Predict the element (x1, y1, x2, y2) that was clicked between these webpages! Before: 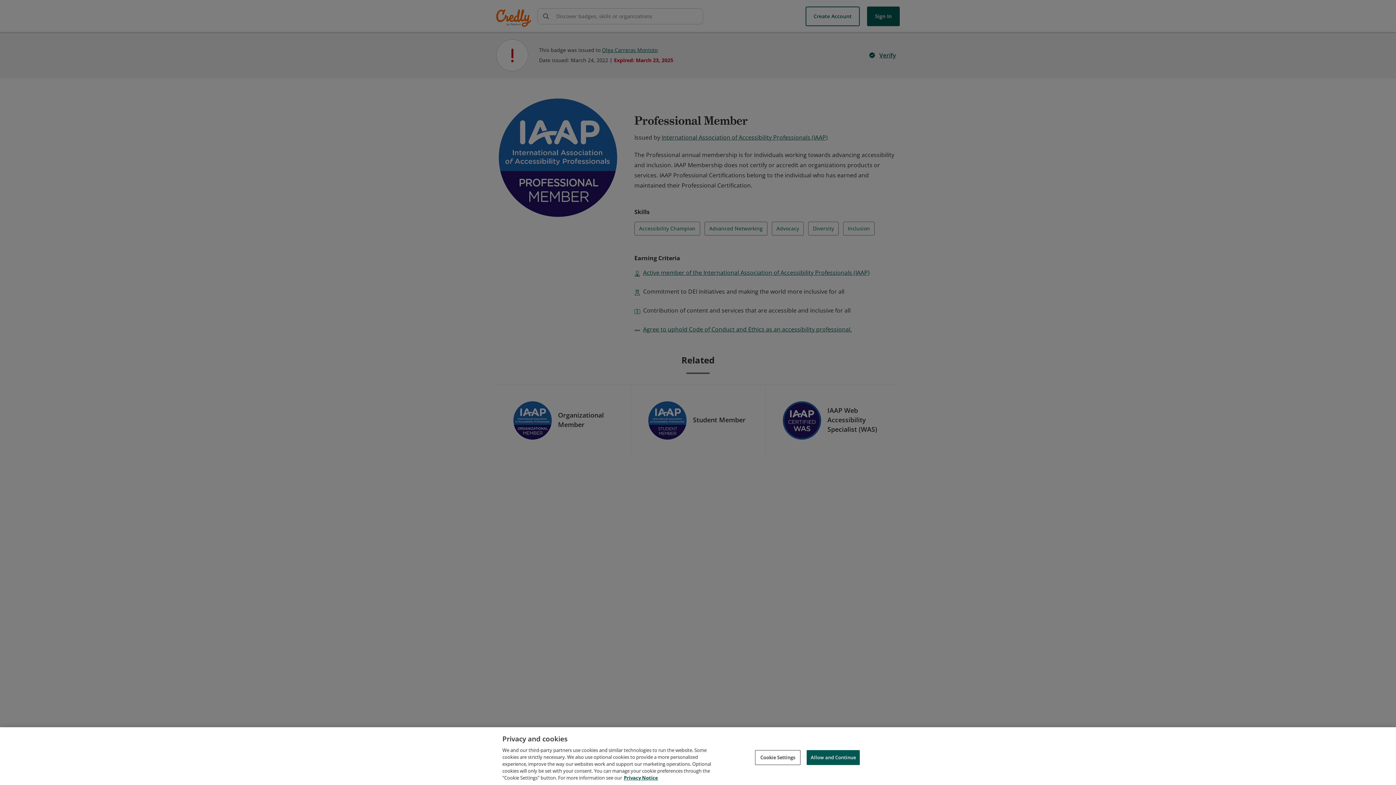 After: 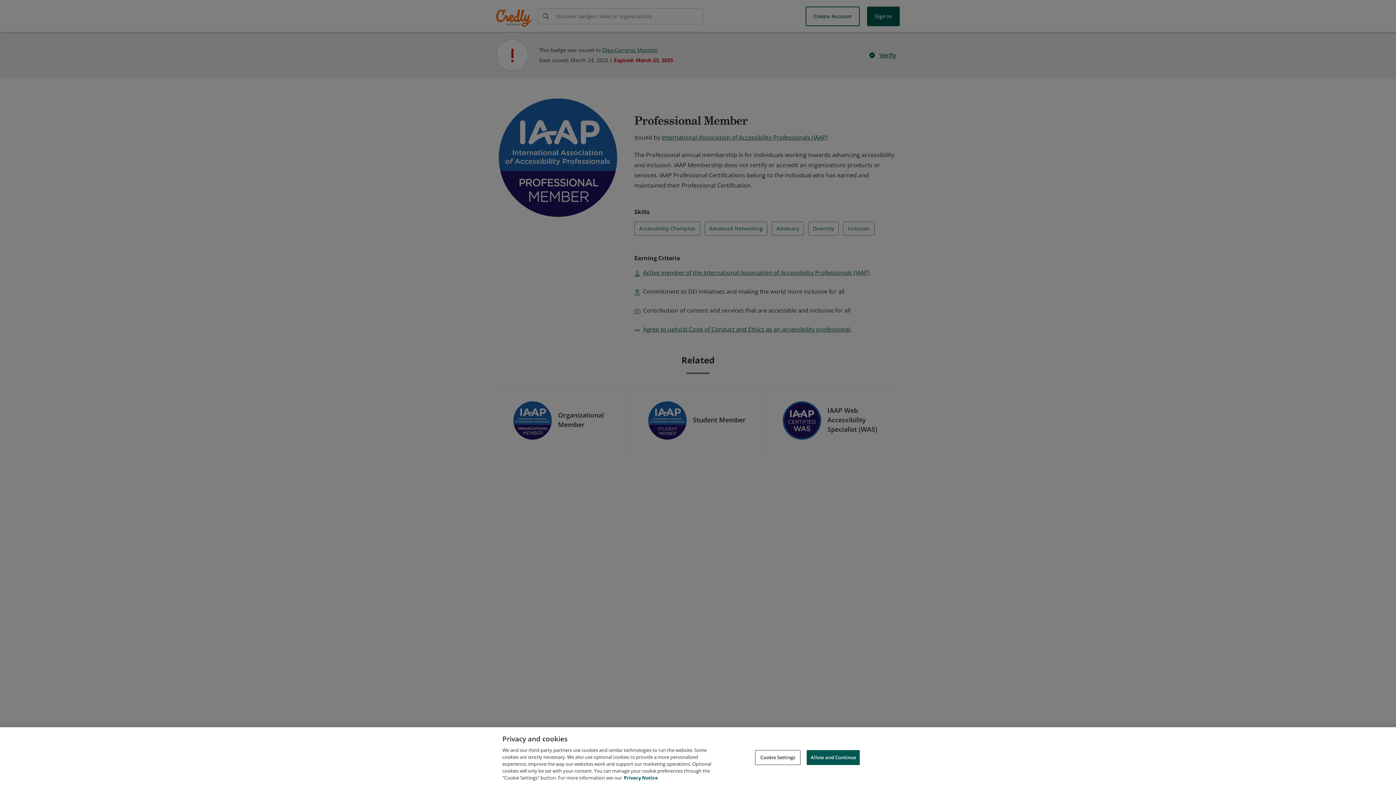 Action: label: Privacy Notice, opens in a new tab bbox: (624, 774, 658, 781)